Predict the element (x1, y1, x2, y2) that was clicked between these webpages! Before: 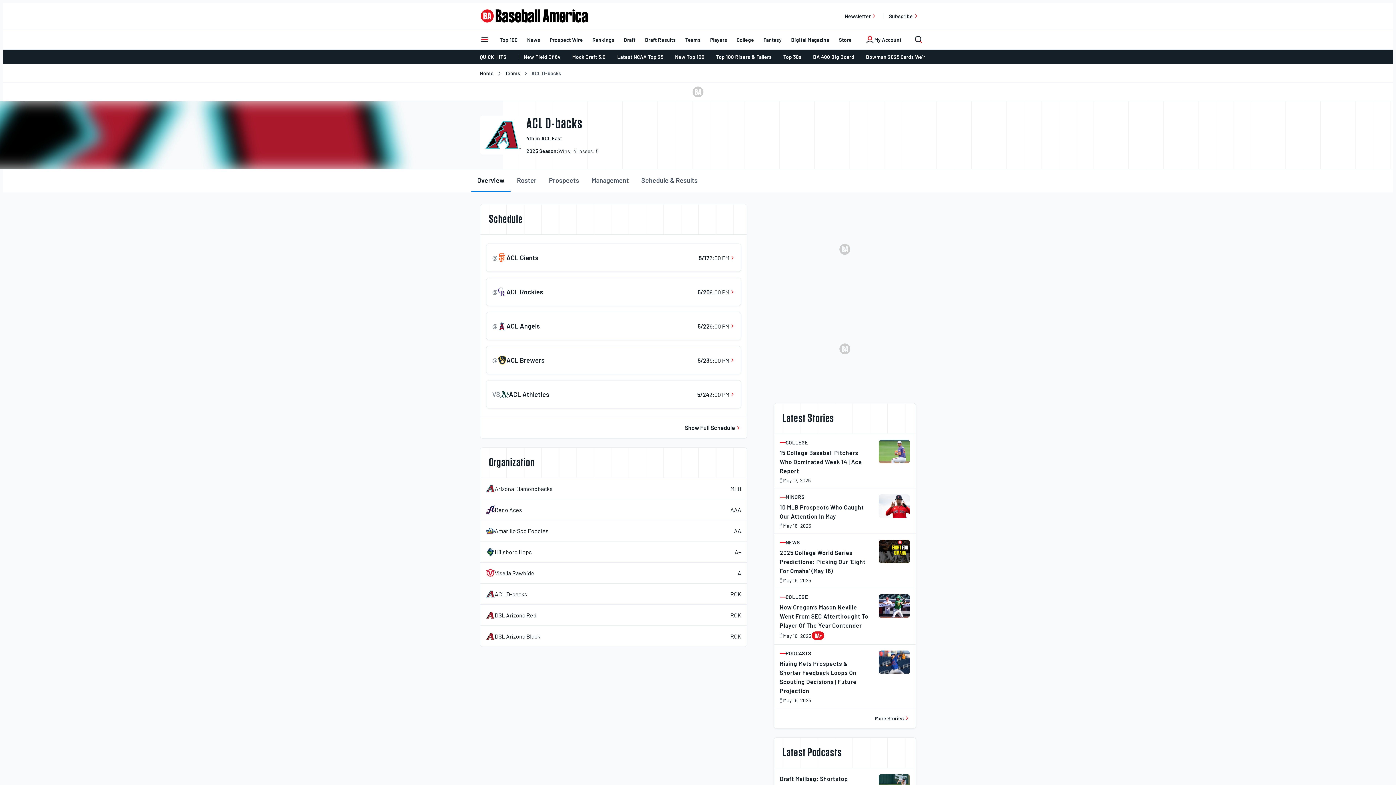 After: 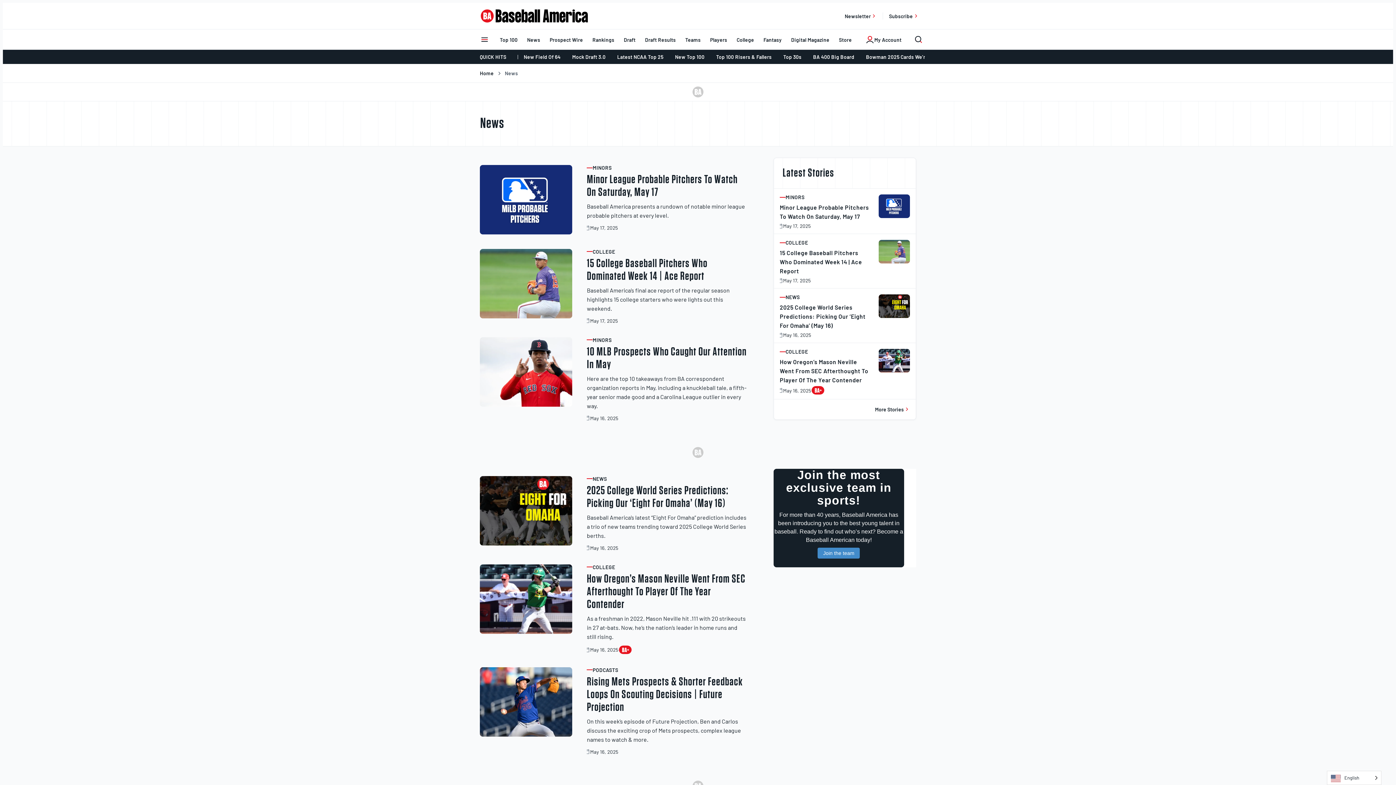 Action: label: More Stories bbox: (869, 709, 916, 727)